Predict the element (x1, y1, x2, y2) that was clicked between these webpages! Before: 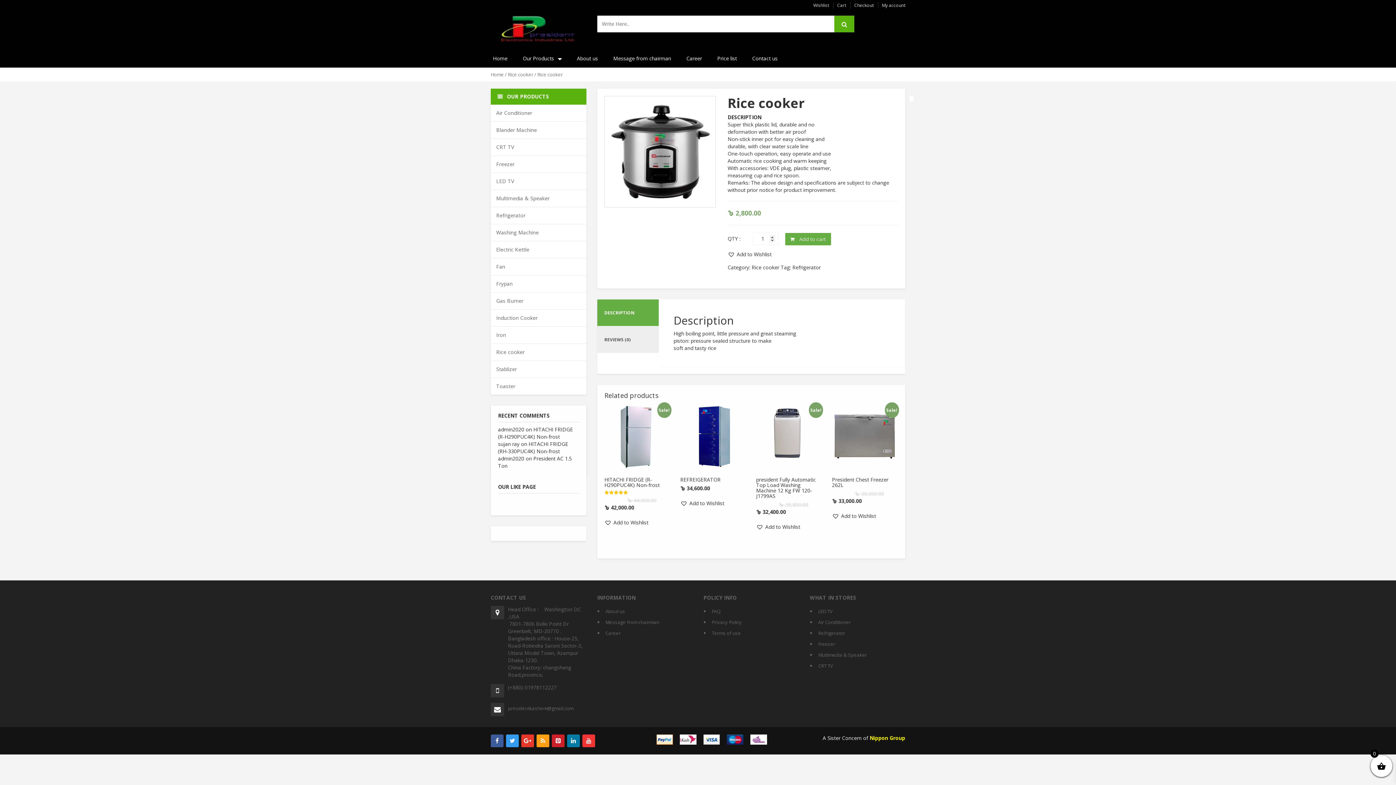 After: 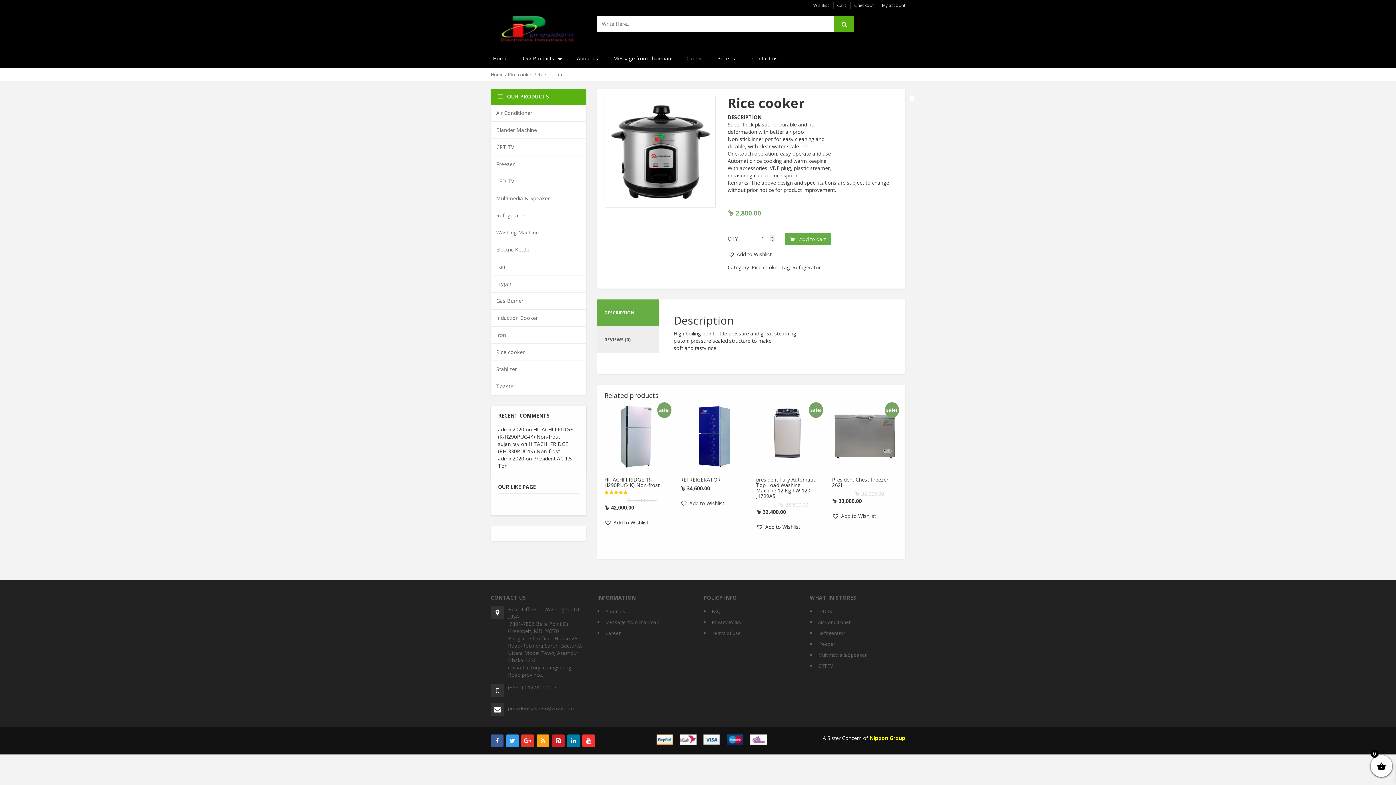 Action: bbox: (604, 309, 634, 316) label: DESCRIPTION